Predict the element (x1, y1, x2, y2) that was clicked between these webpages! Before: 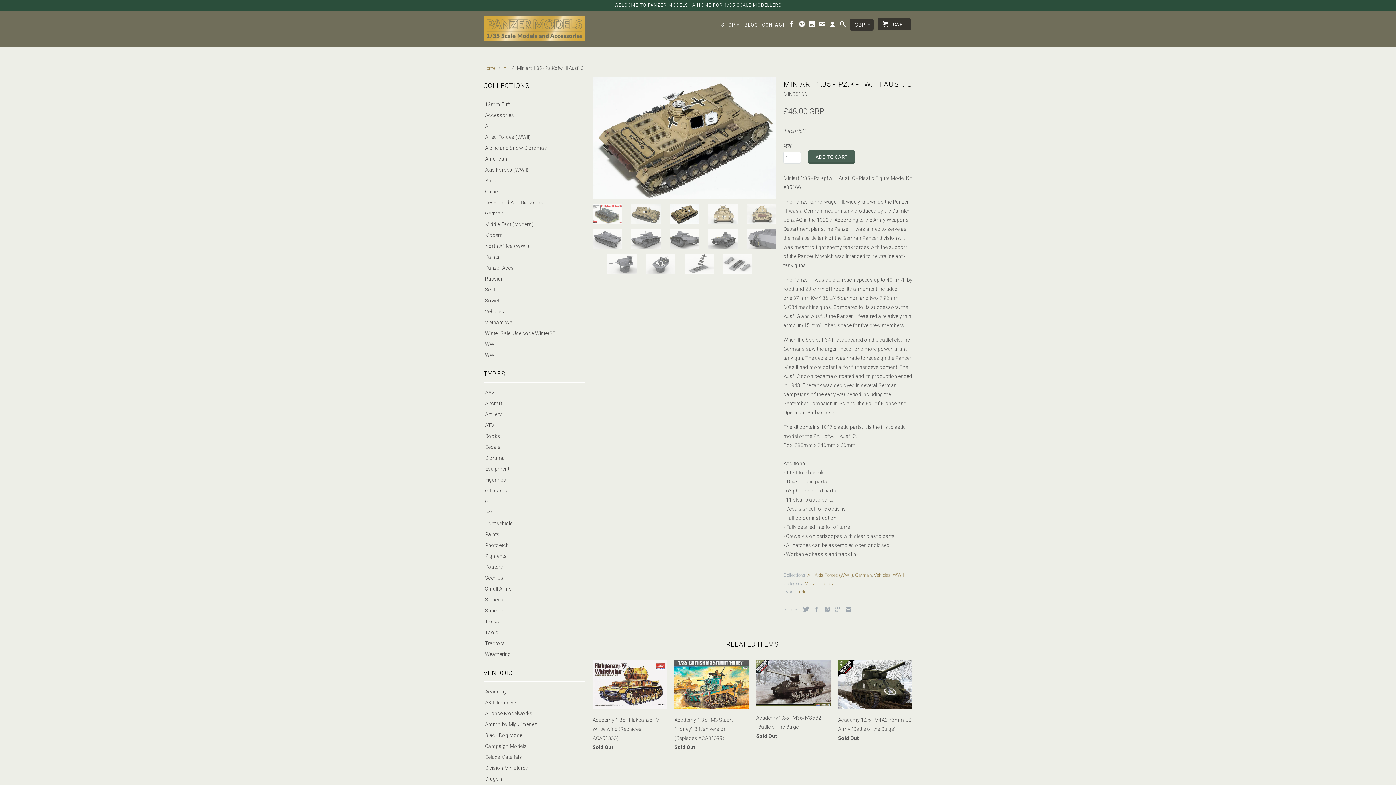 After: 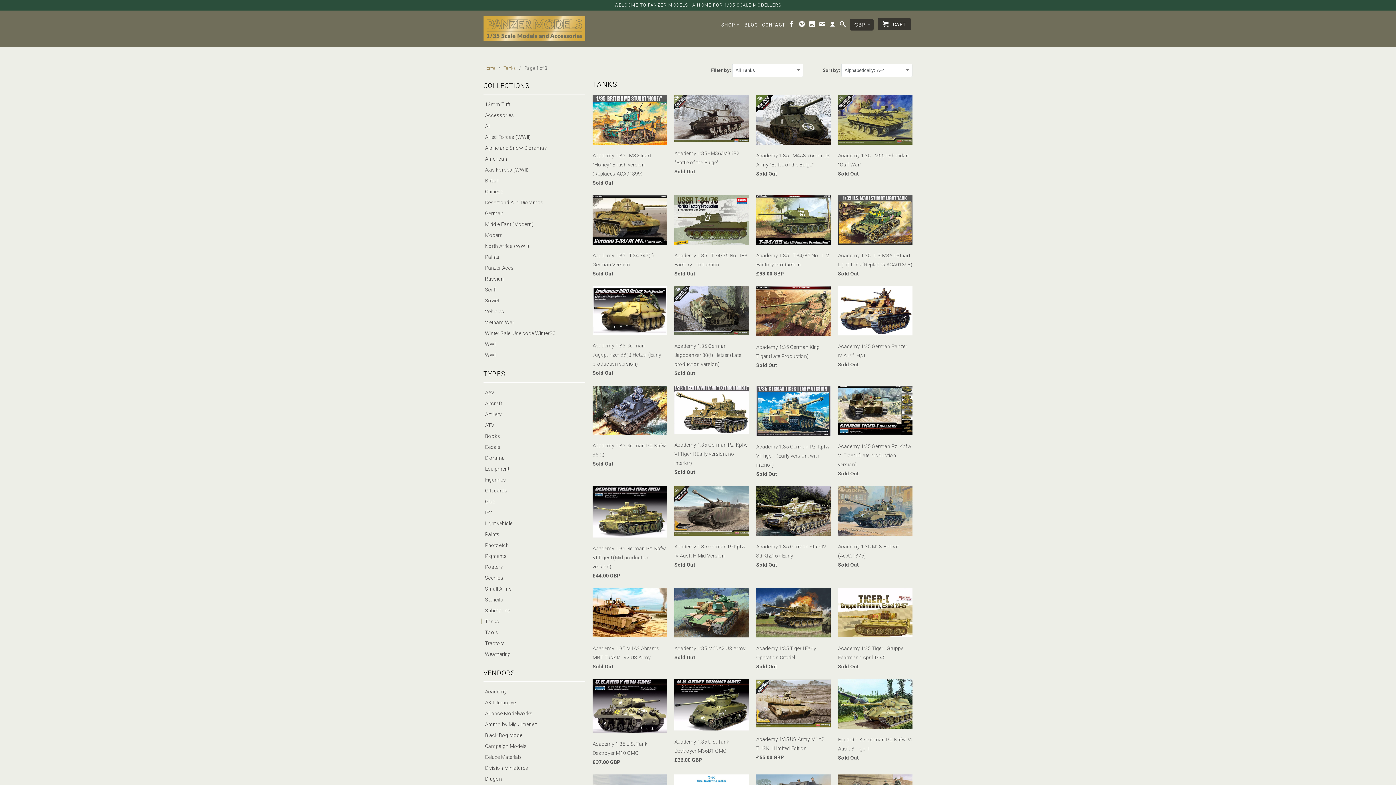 Action: bbox: (795, 589, 808, 594) label: Tanks